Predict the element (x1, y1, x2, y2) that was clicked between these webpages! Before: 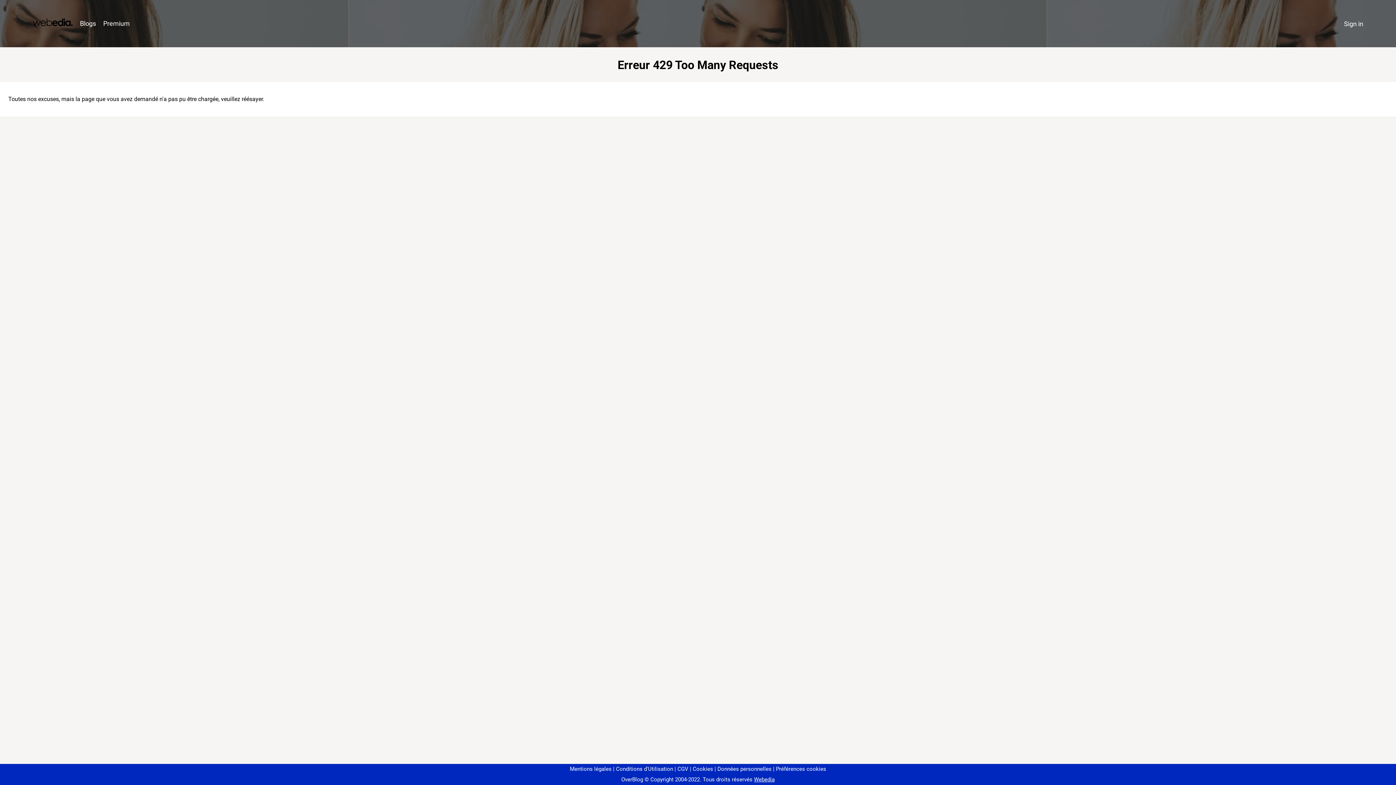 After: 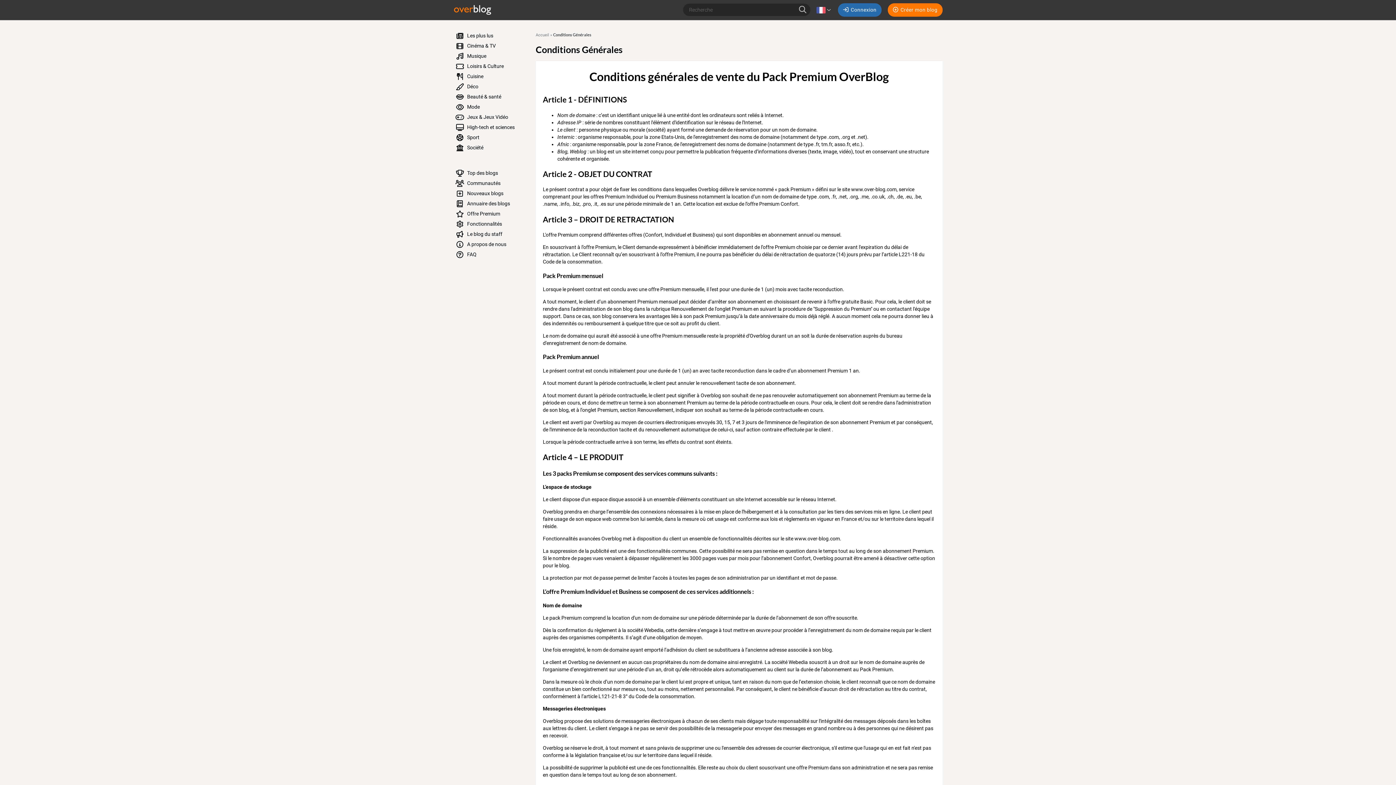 Action: bbox: (674, 766, 688, 772) label: CGV